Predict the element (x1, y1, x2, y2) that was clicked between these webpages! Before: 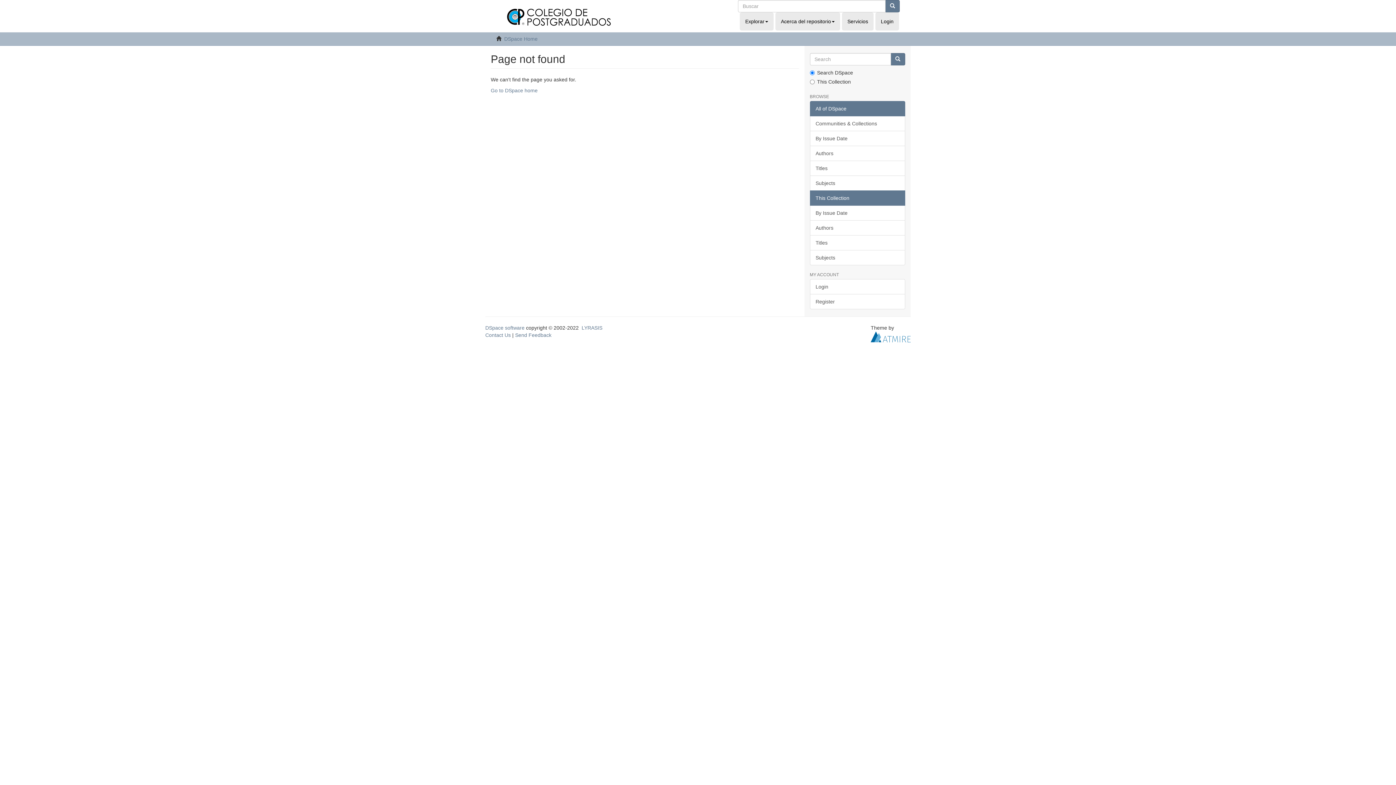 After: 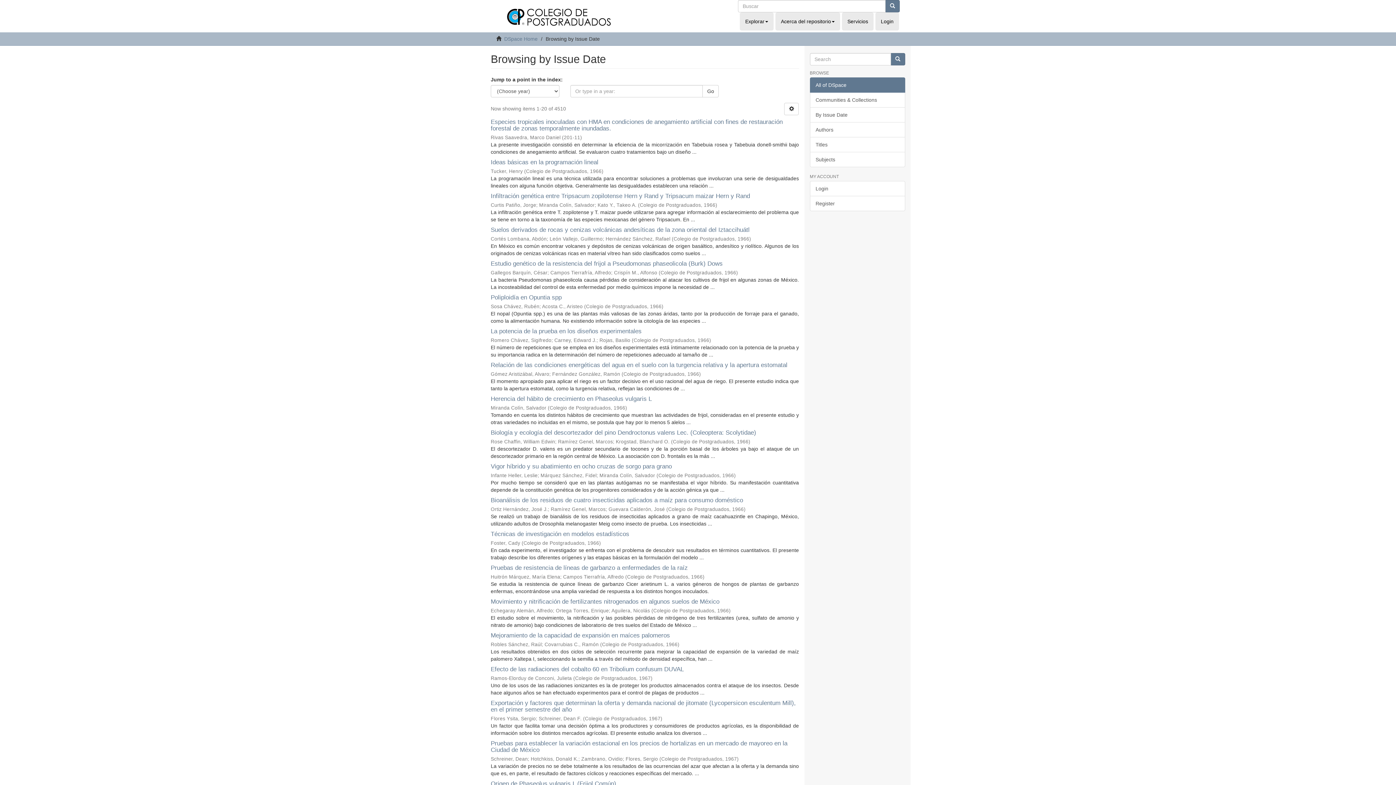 Action: bbox: (810, 130, 905, 146) label: By Issue Date